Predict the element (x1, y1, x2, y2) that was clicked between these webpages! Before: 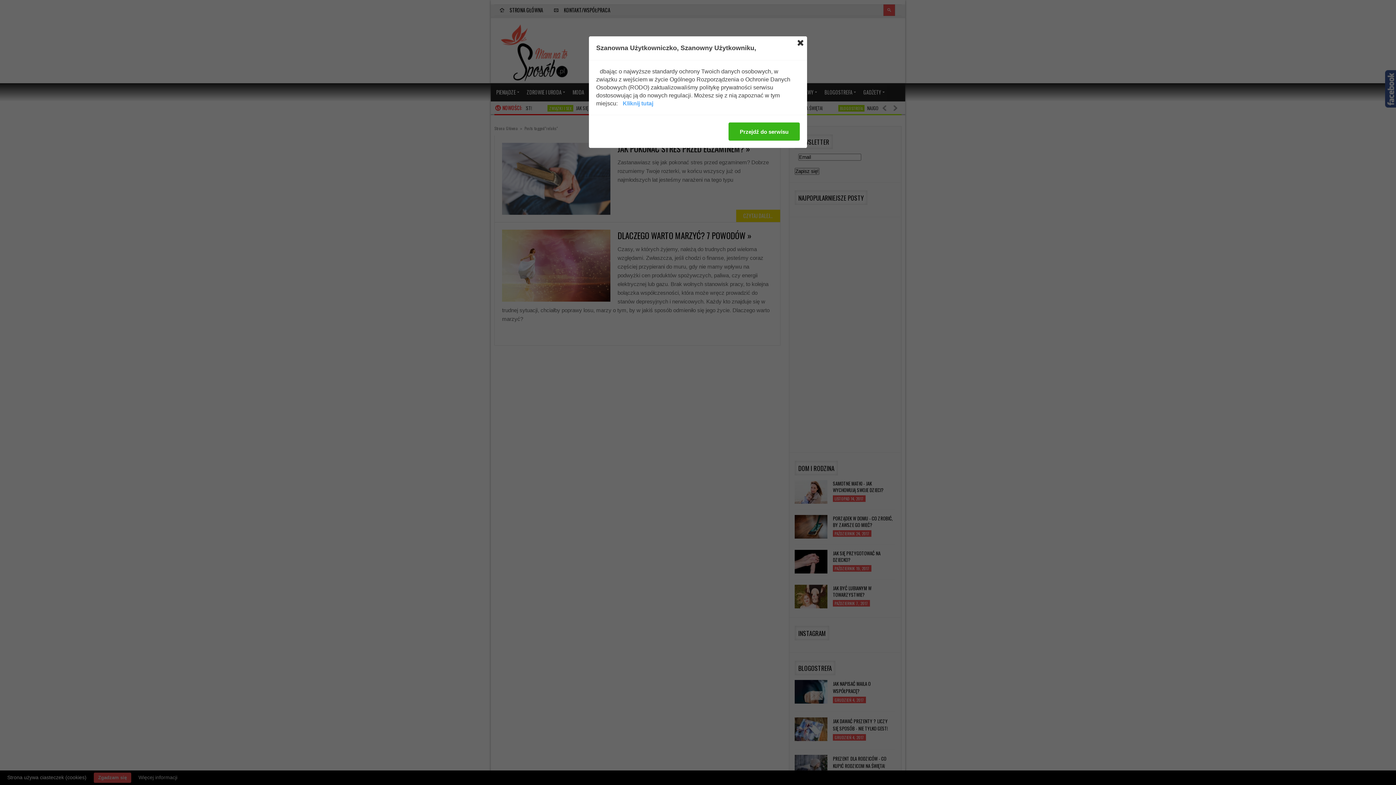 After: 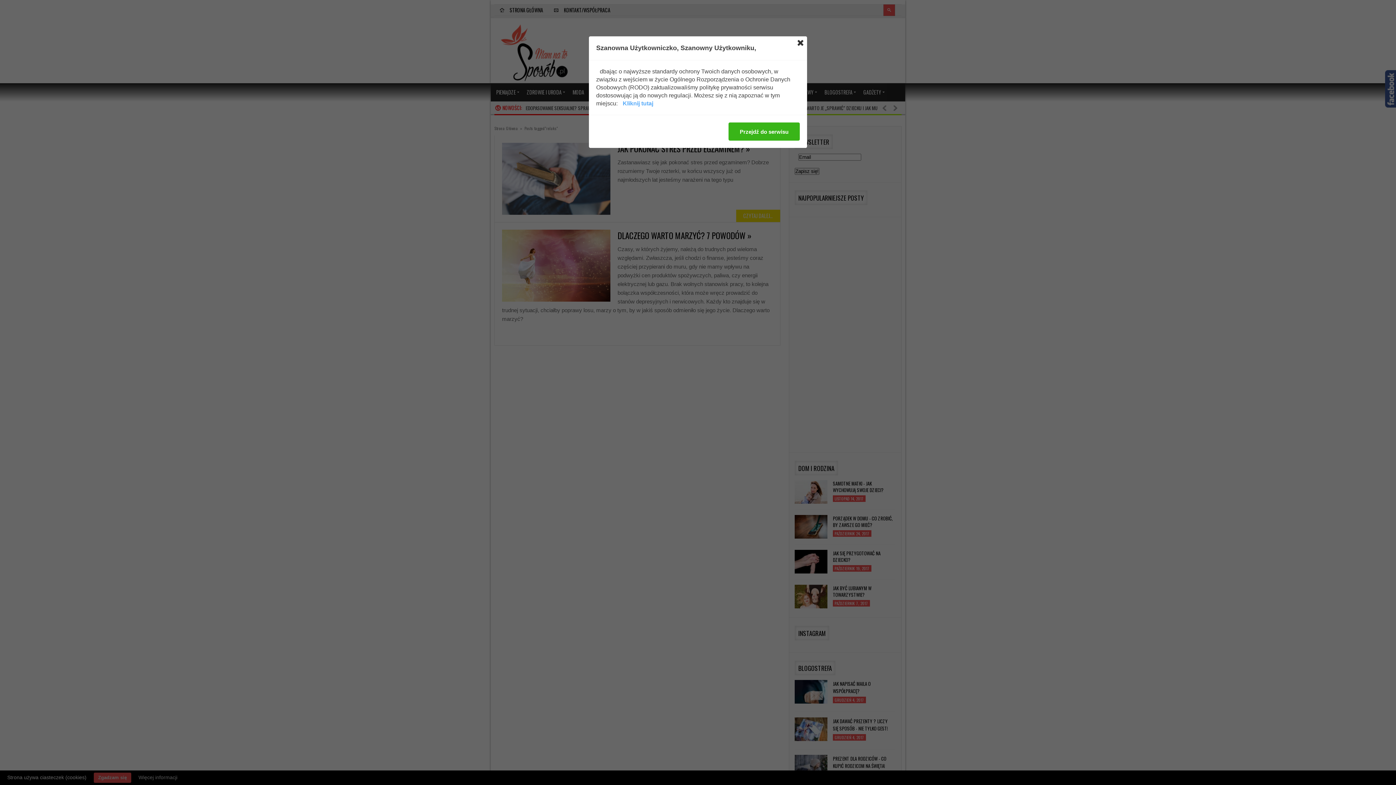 Action: label: Kliknij tutaj bbox: (619, 99, 653, 107)